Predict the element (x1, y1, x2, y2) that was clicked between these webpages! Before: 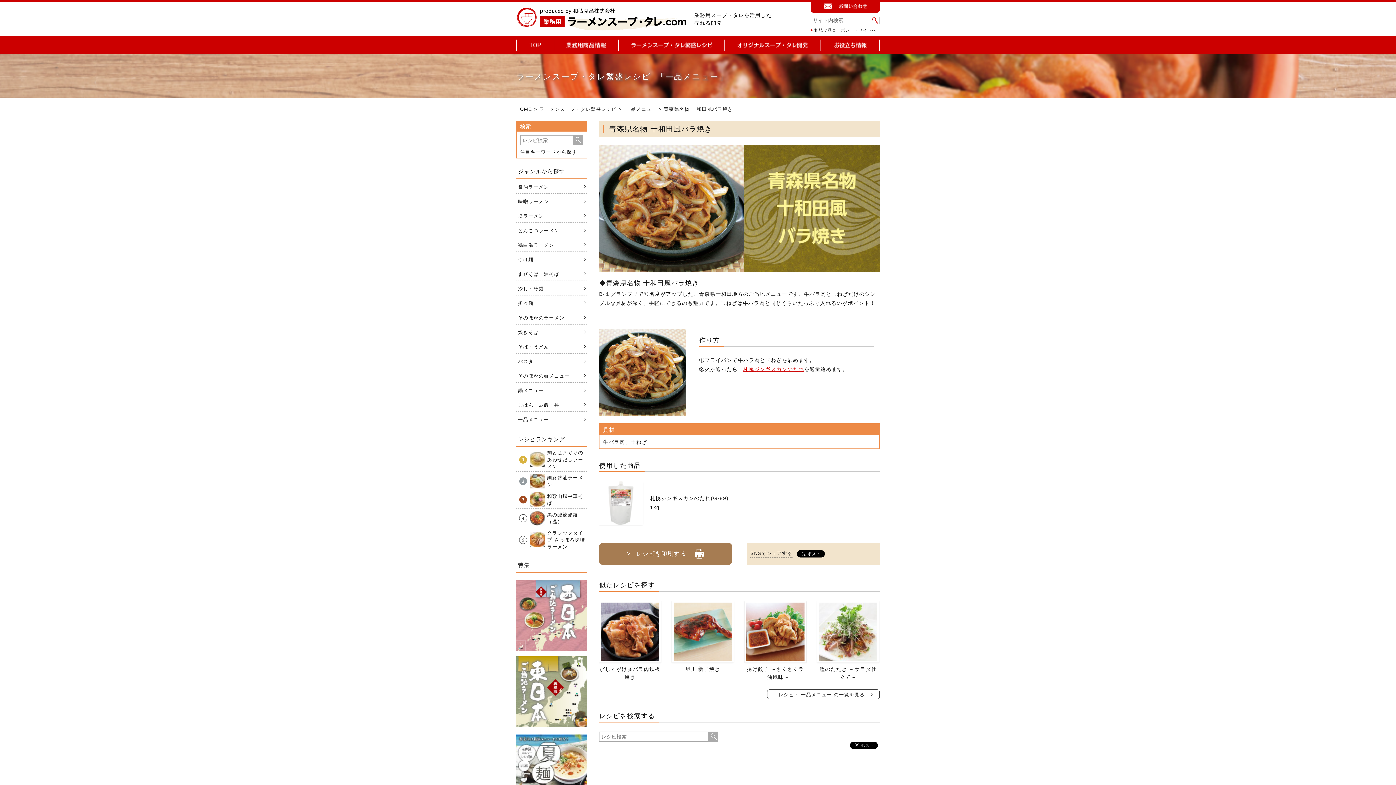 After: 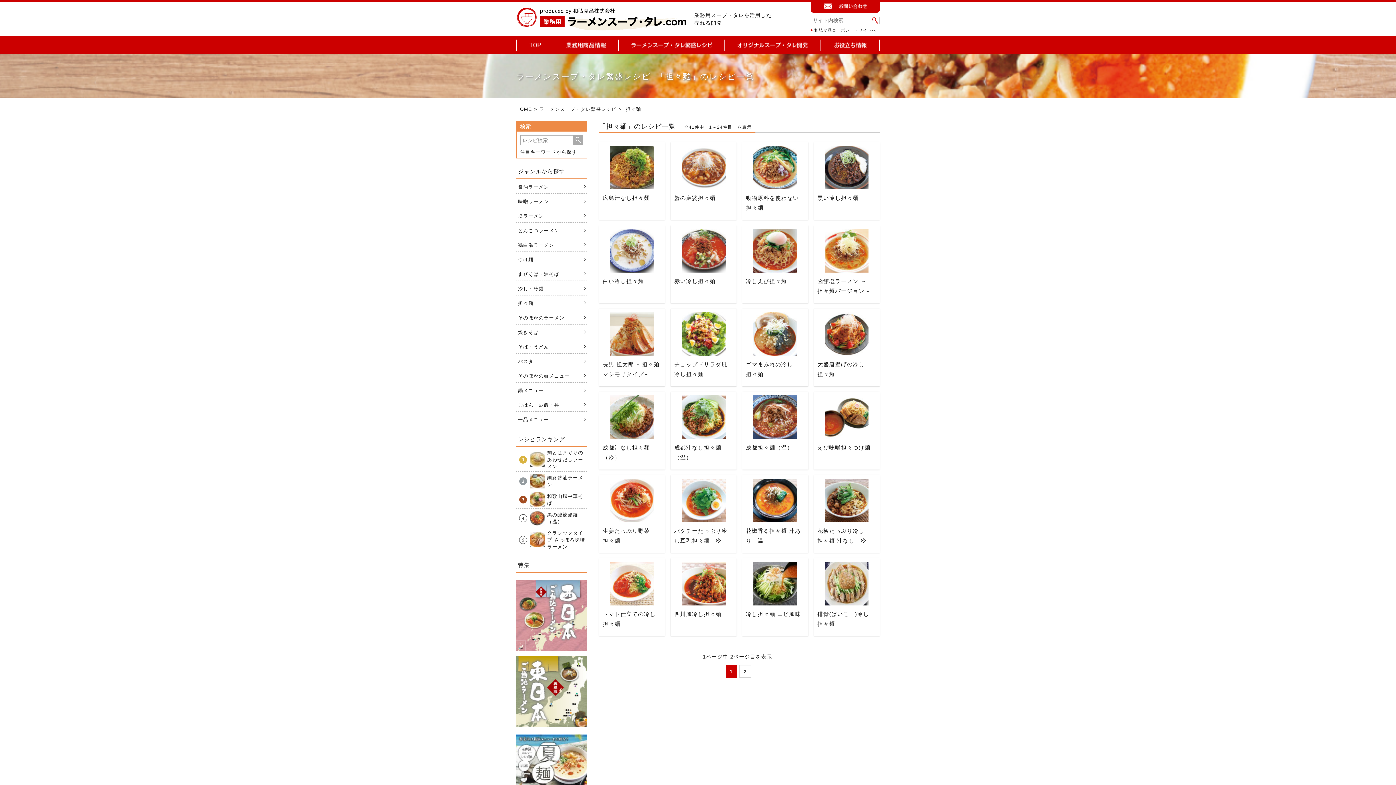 Action: label: 担々麺 bbox: (516, 295, 587, 309)